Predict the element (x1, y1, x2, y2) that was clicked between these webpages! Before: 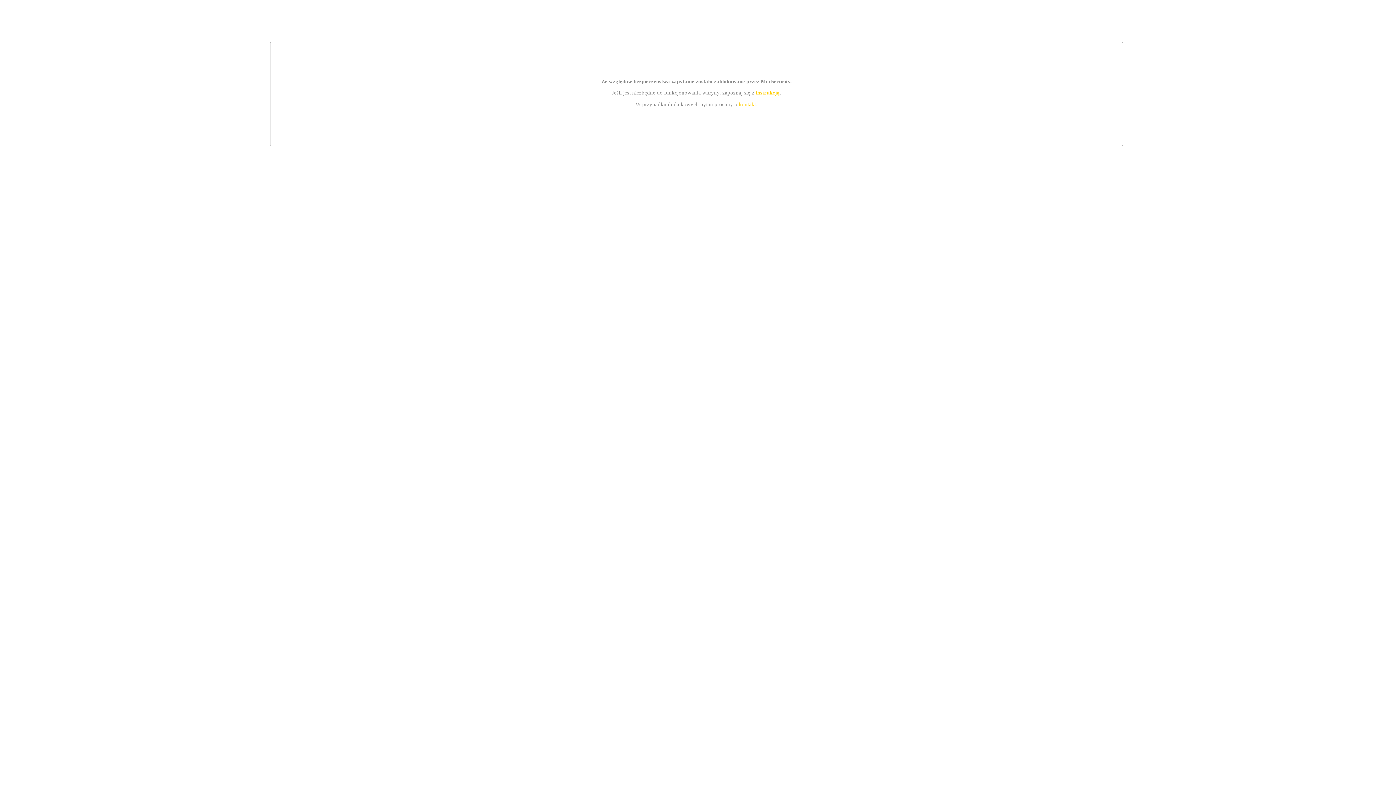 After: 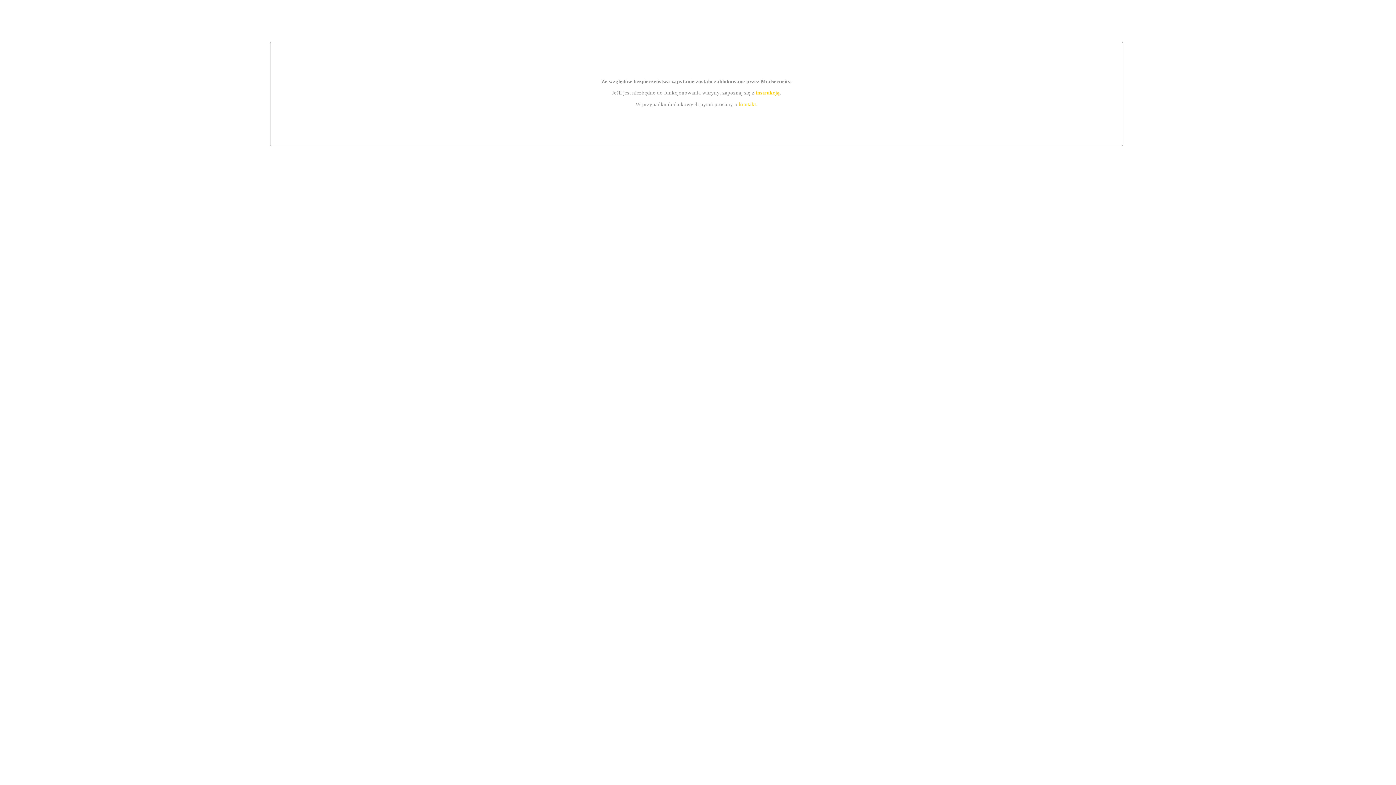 Action: label: instrukcją bbox: (755, 89, 779, 95)